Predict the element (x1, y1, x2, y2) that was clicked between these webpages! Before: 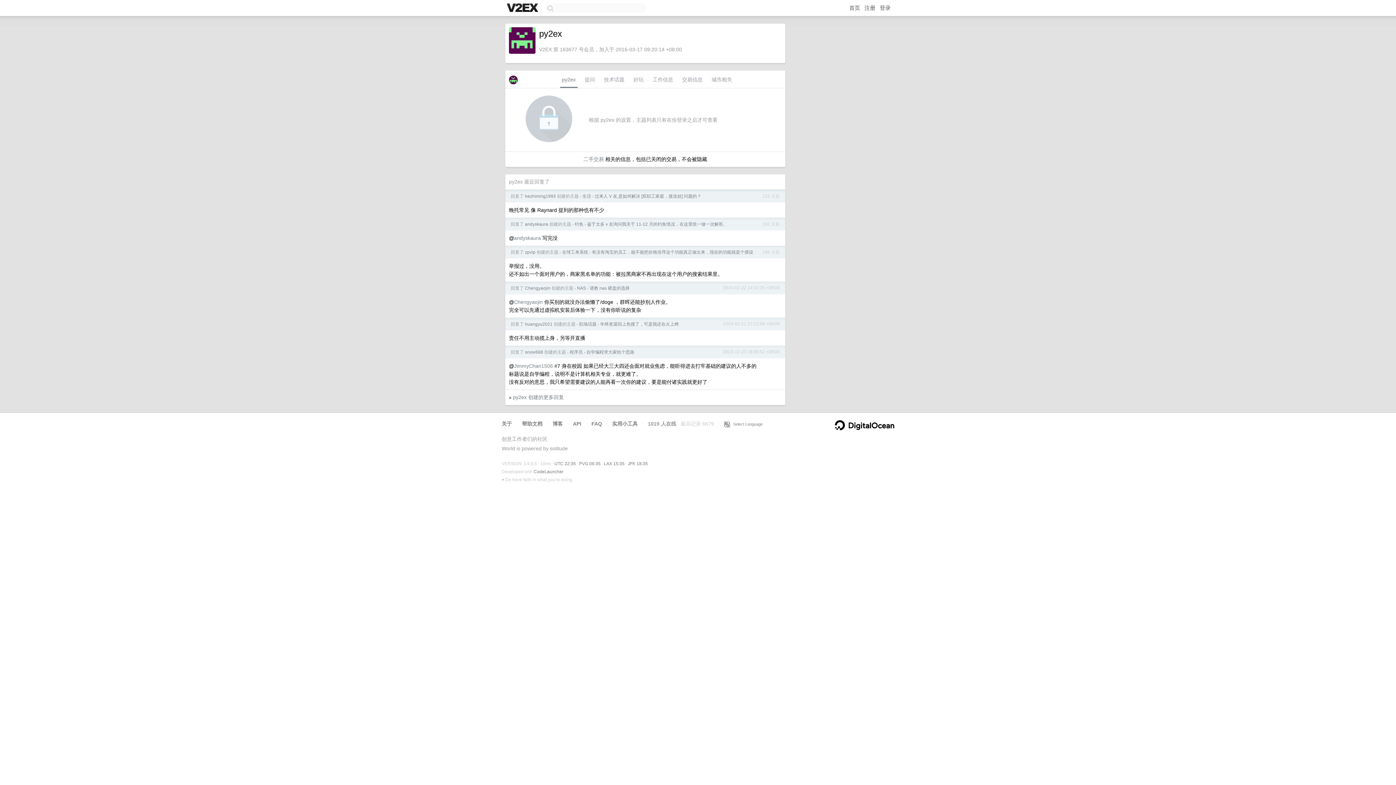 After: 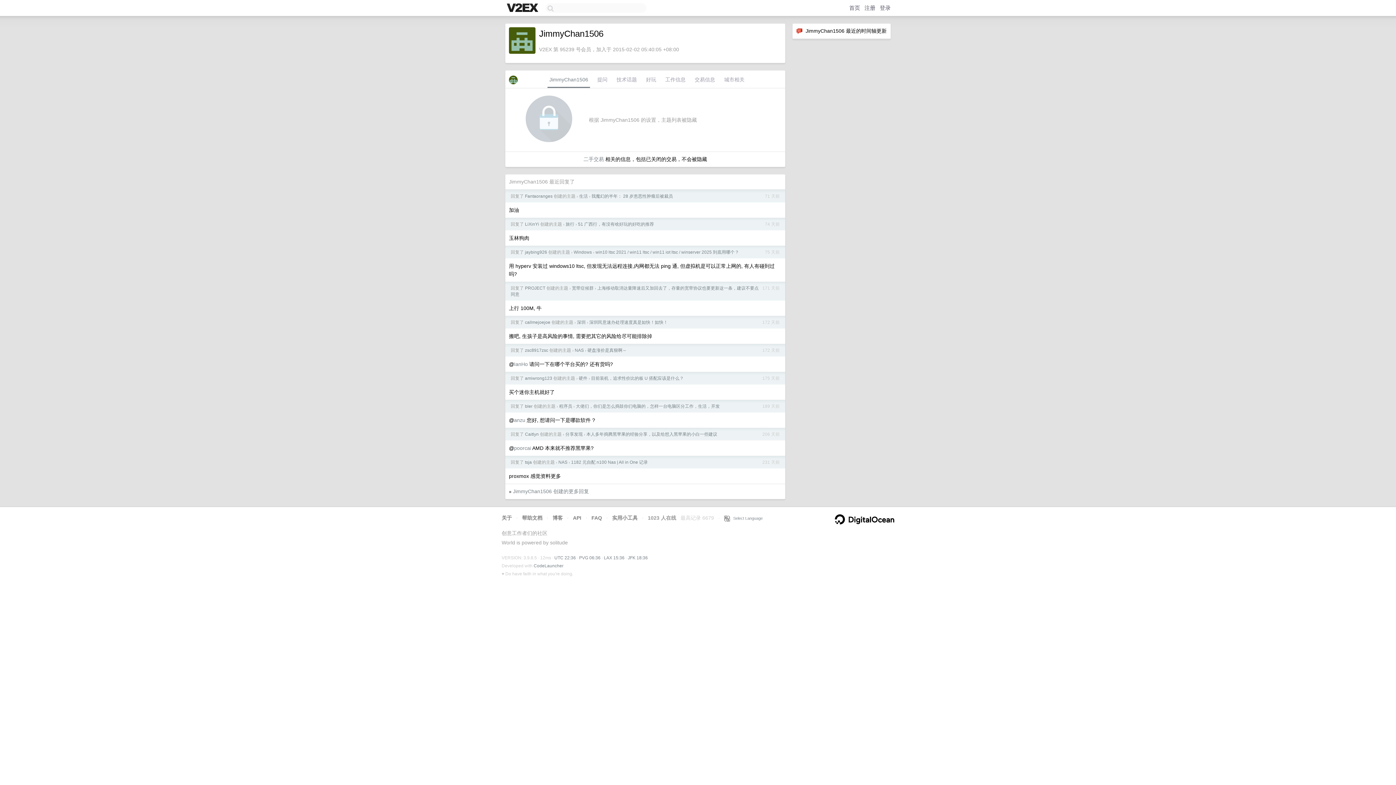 Action: bbox: (514, 363, 553, 369) label: JimmyChan1506